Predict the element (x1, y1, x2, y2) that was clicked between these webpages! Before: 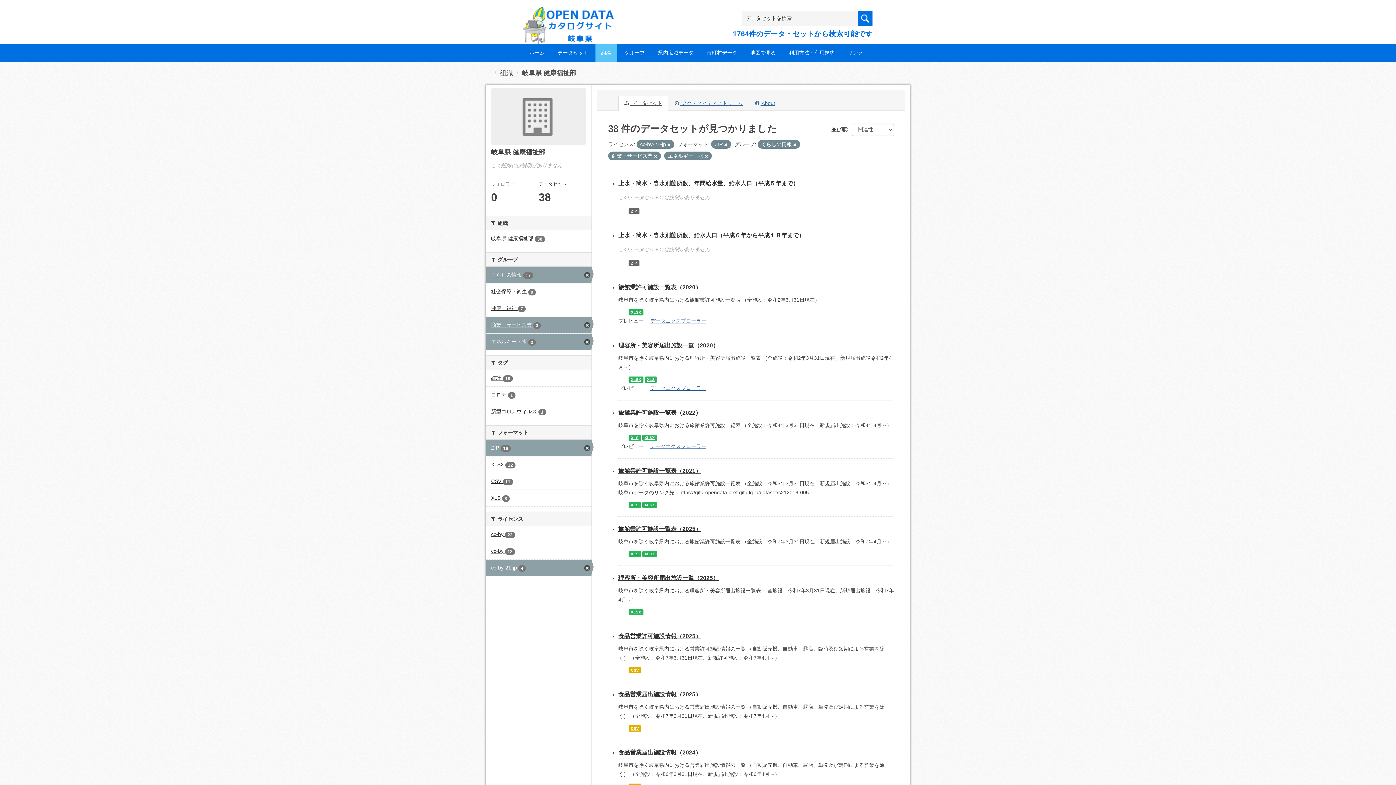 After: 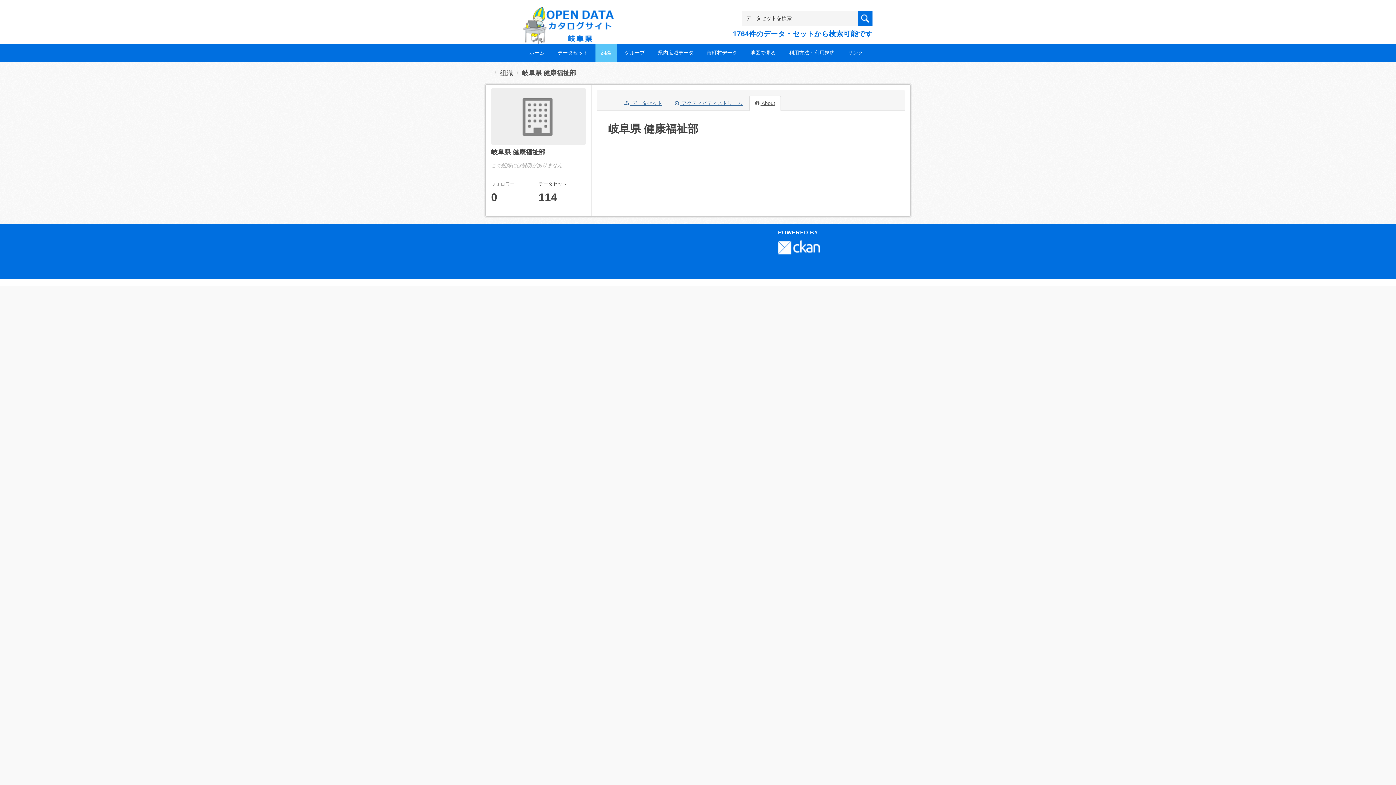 Action: bbox: (749, 95, 781, 110) label:  About